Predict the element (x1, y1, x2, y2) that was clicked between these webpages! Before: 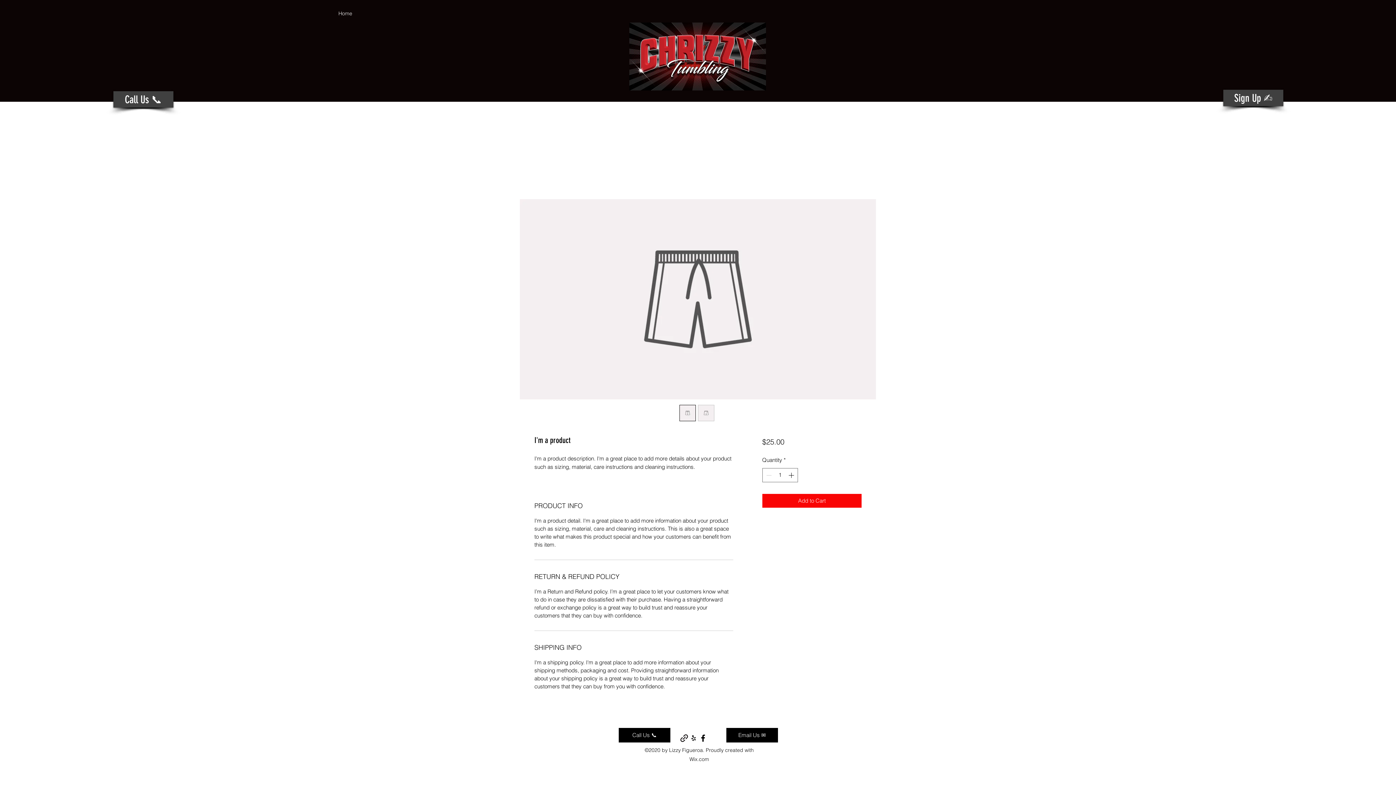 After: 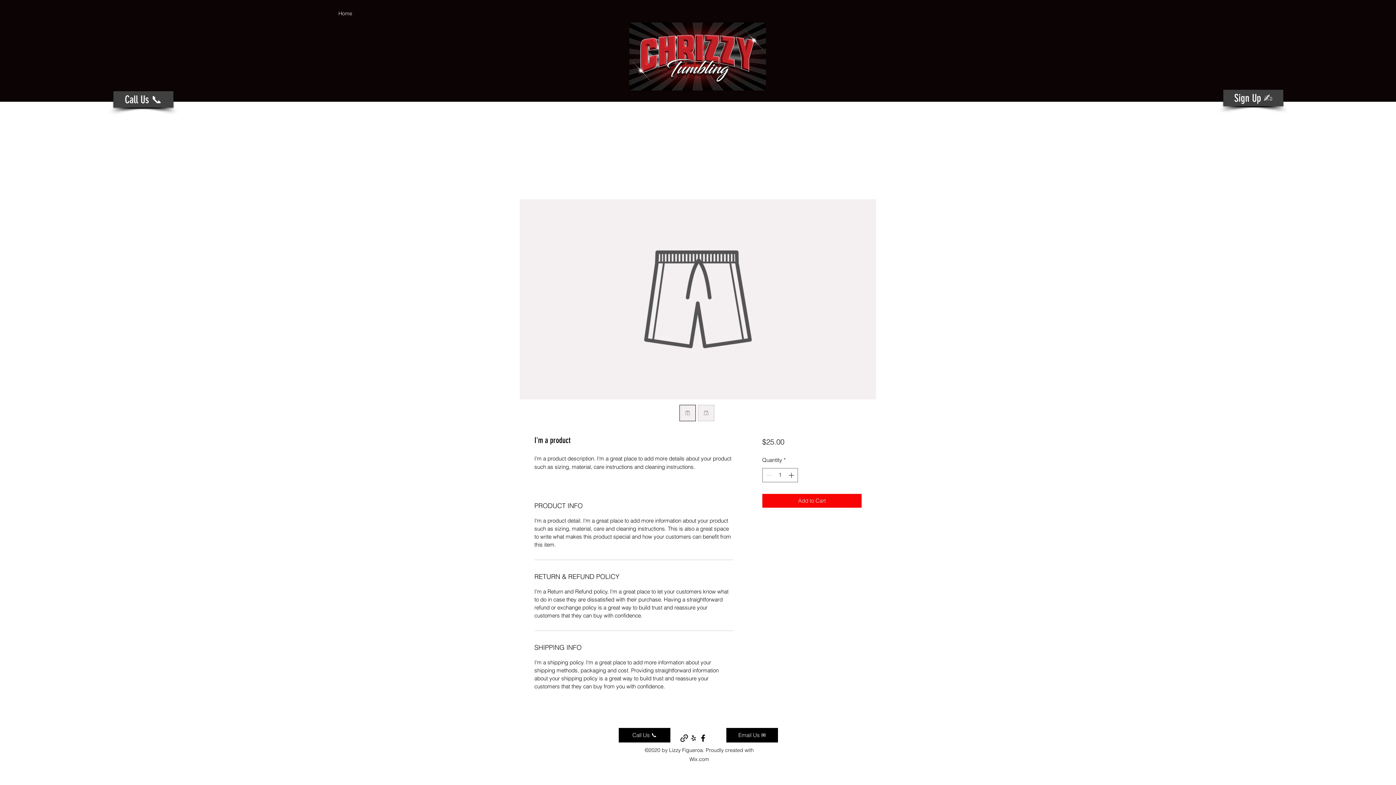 Action: bbox: (698, 405, 714, 421)